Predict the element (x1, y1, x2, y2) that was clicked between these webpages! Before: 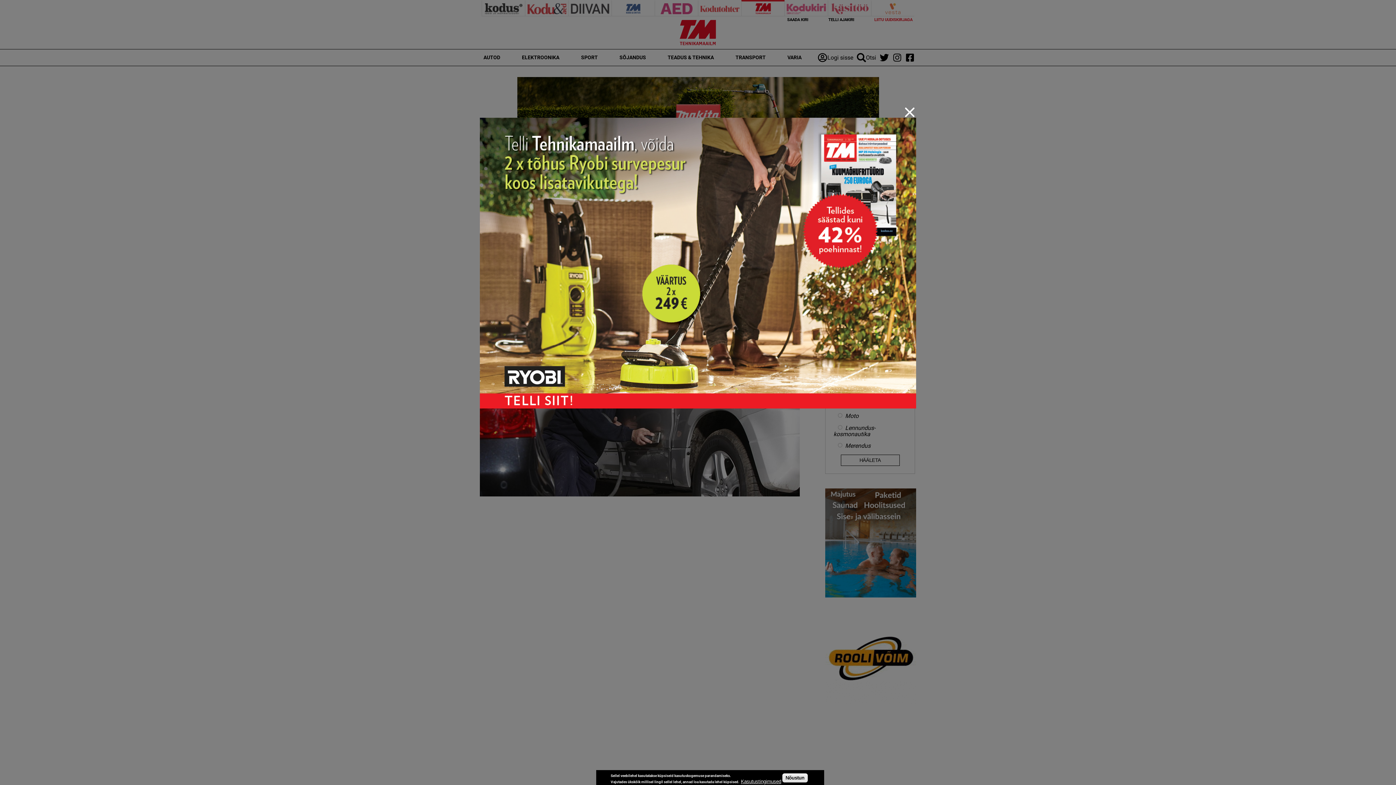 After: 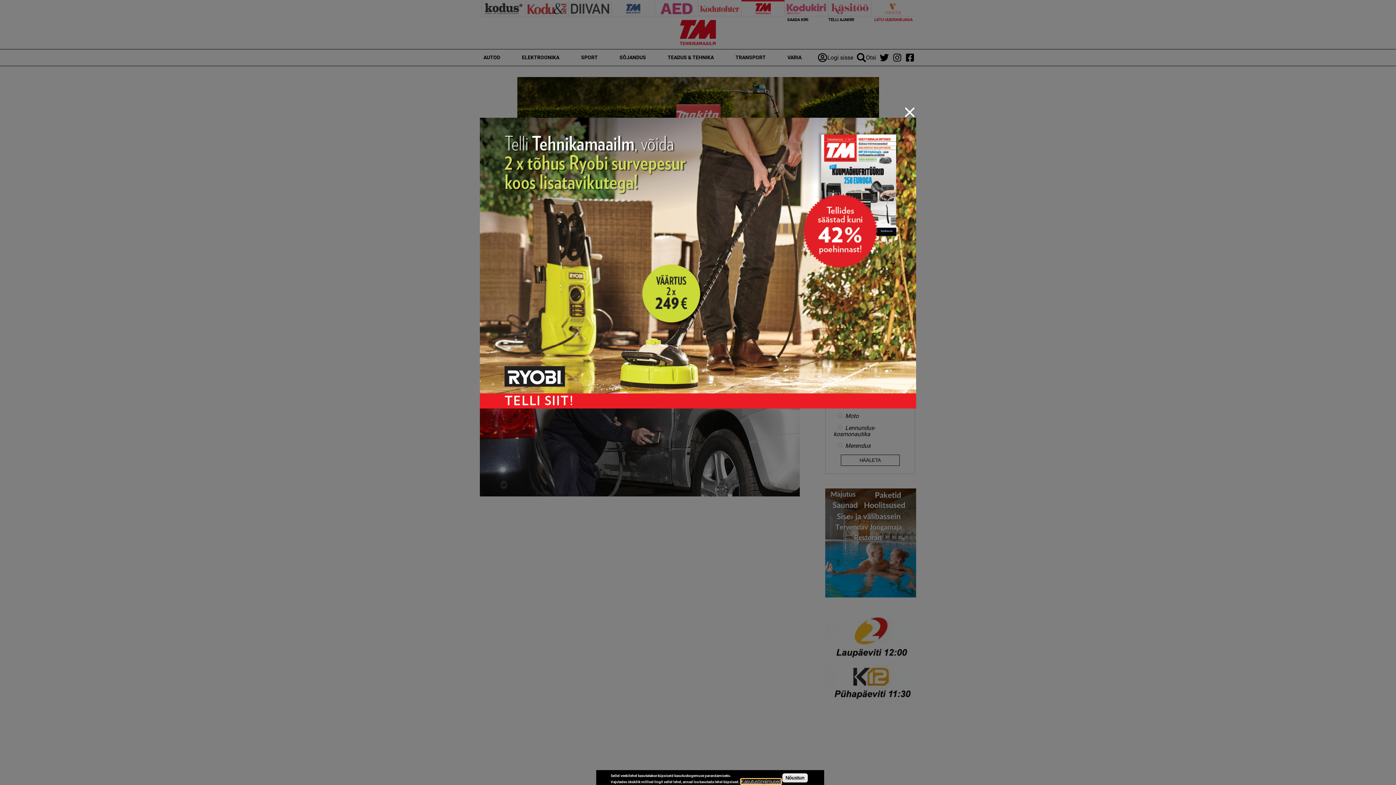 Action: bbox: (741, 779, 781, 784) label: Kasutustingimused